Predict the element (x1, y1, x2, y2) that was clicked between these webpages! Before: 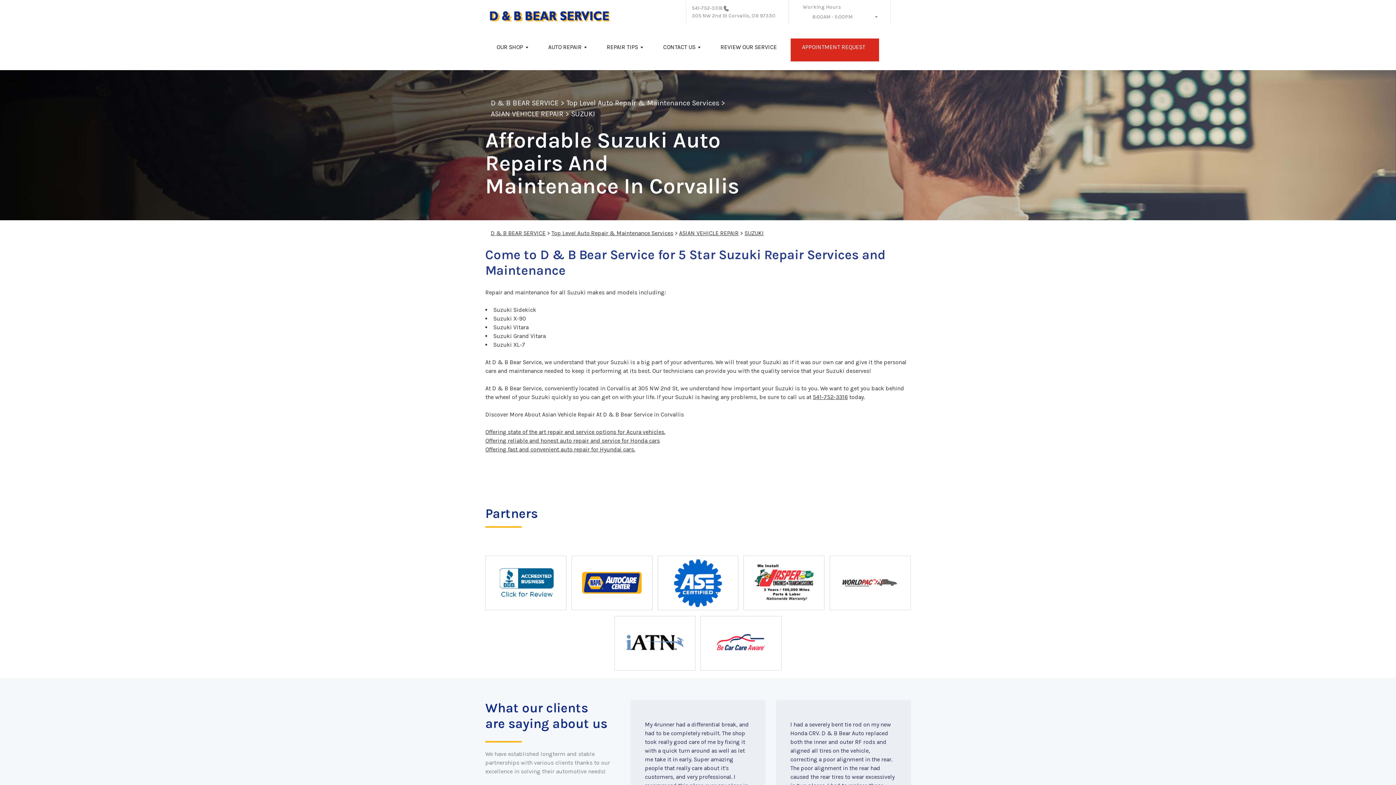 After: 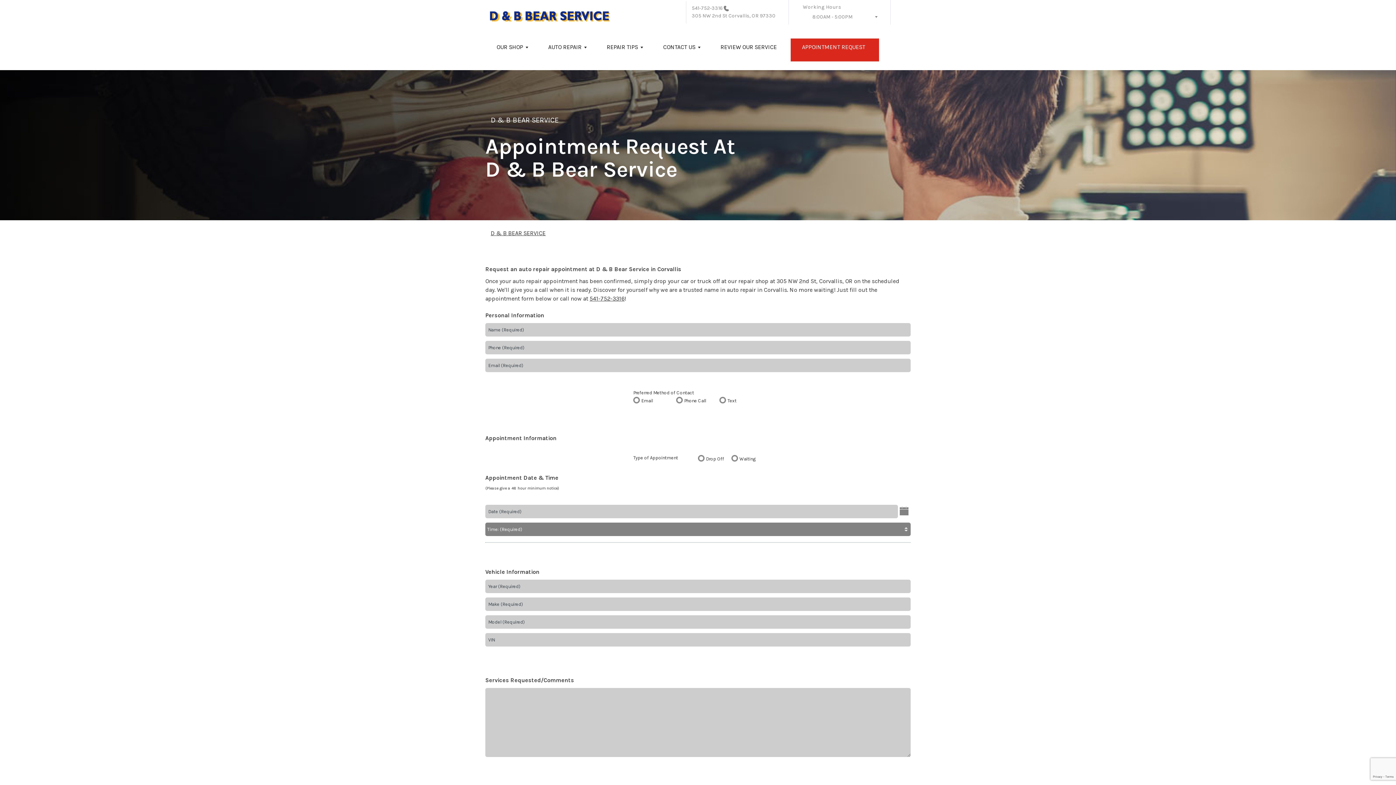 Action: bbox: (790, 38, 879, 61) label: APPOINTMENT REQUEST